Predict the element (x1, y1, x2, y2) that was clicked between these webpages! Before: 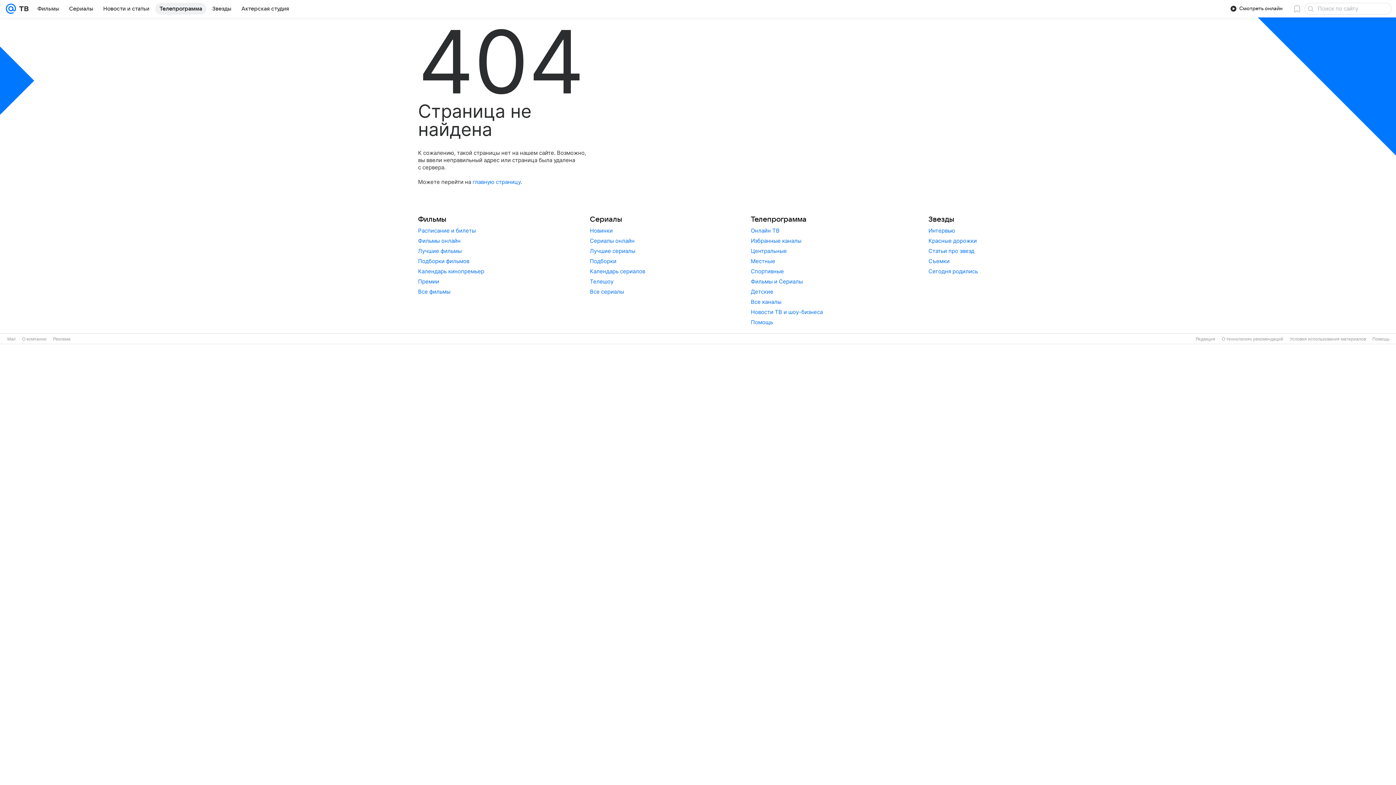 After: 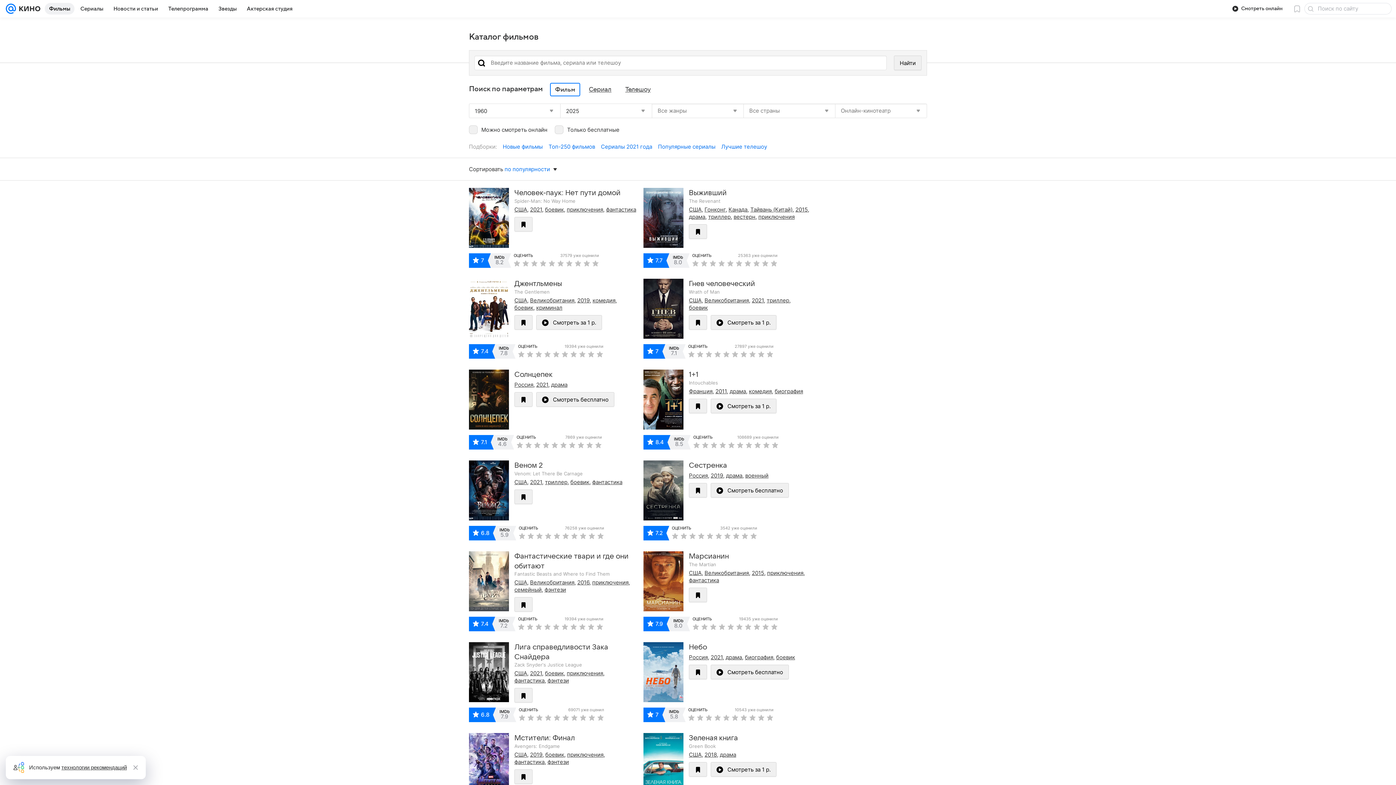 Action: bbox: (418, 288, 450, 295) label: Все фильмы